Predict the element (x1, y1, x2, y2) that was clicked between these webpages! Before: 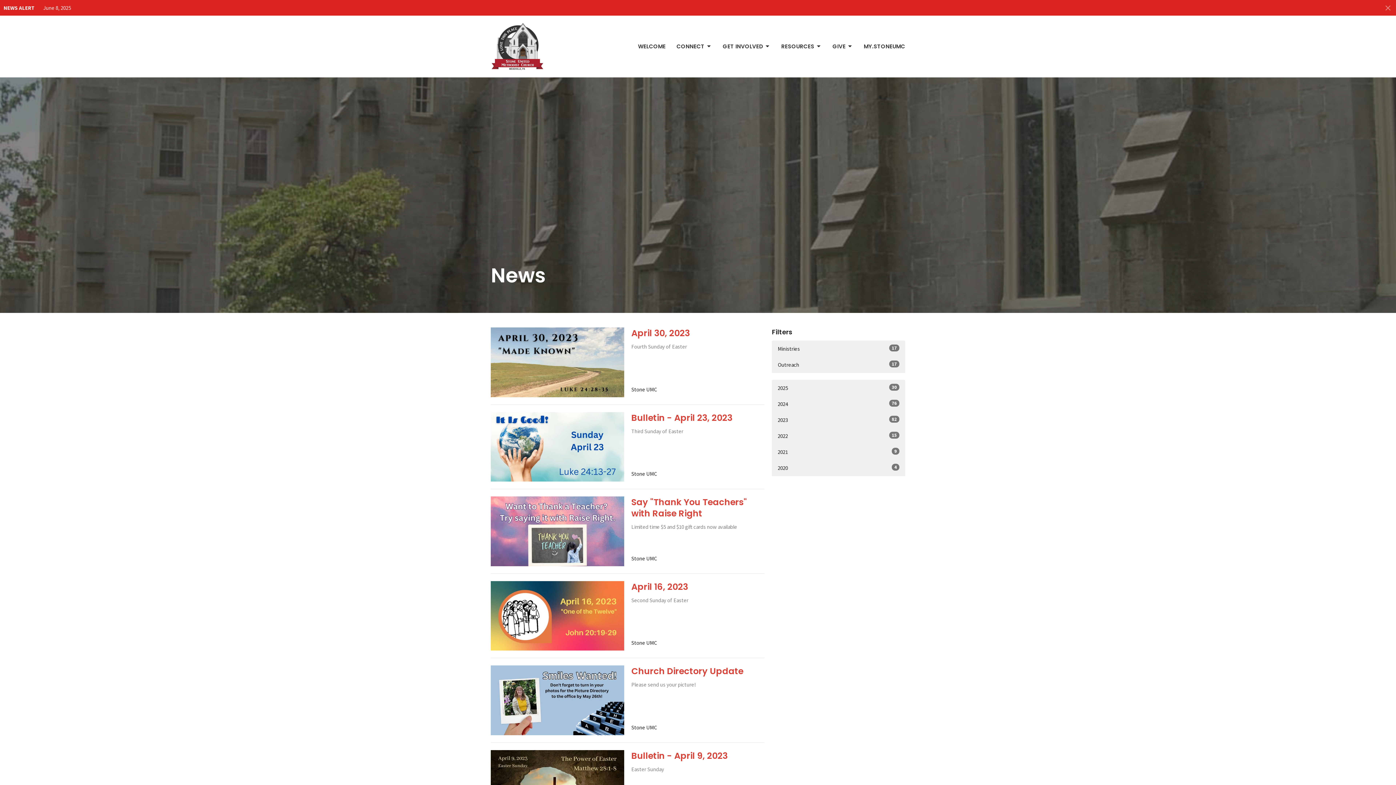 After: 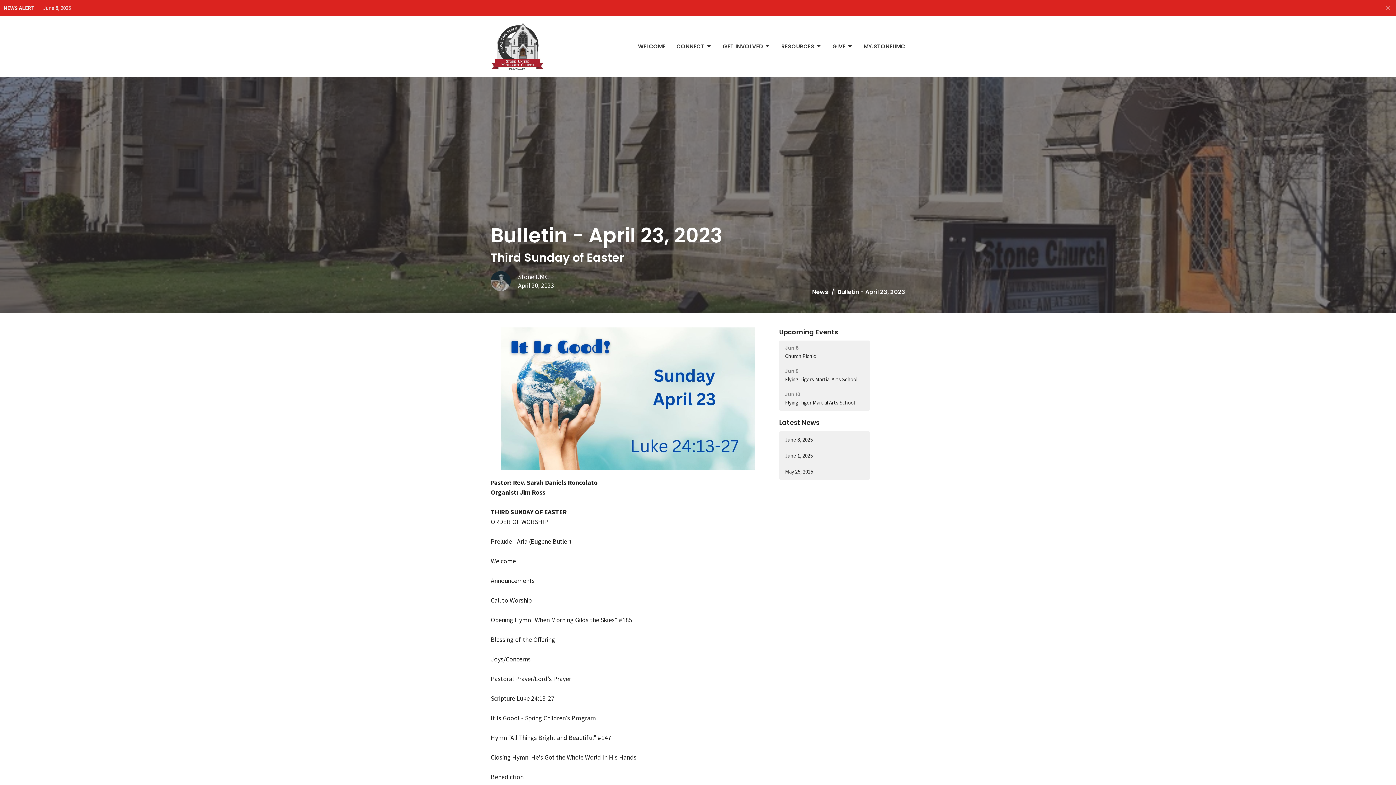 Action: label: Bulletin - April 23, 2023
Third Sunday of Easter
Stone UMC bbox: (487, 412, 768, 481)